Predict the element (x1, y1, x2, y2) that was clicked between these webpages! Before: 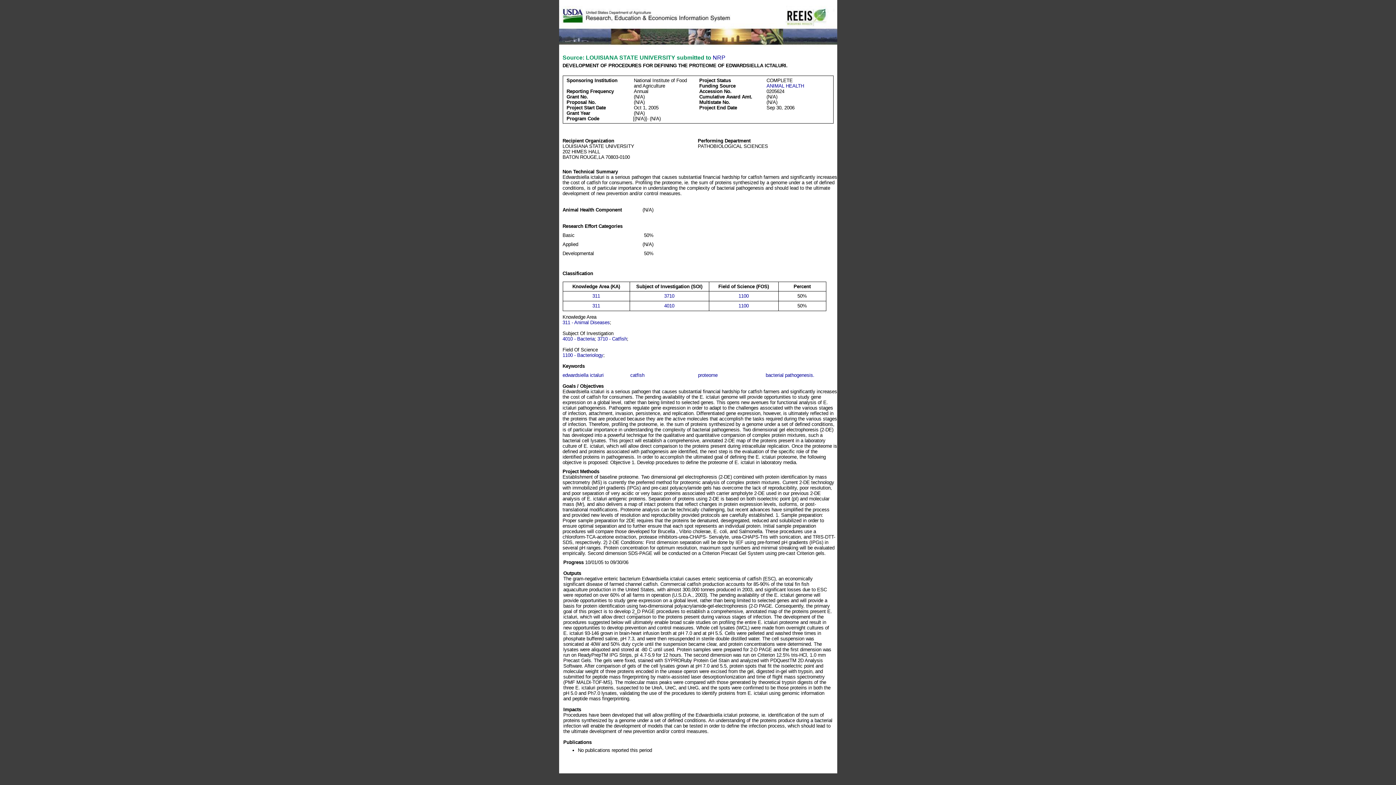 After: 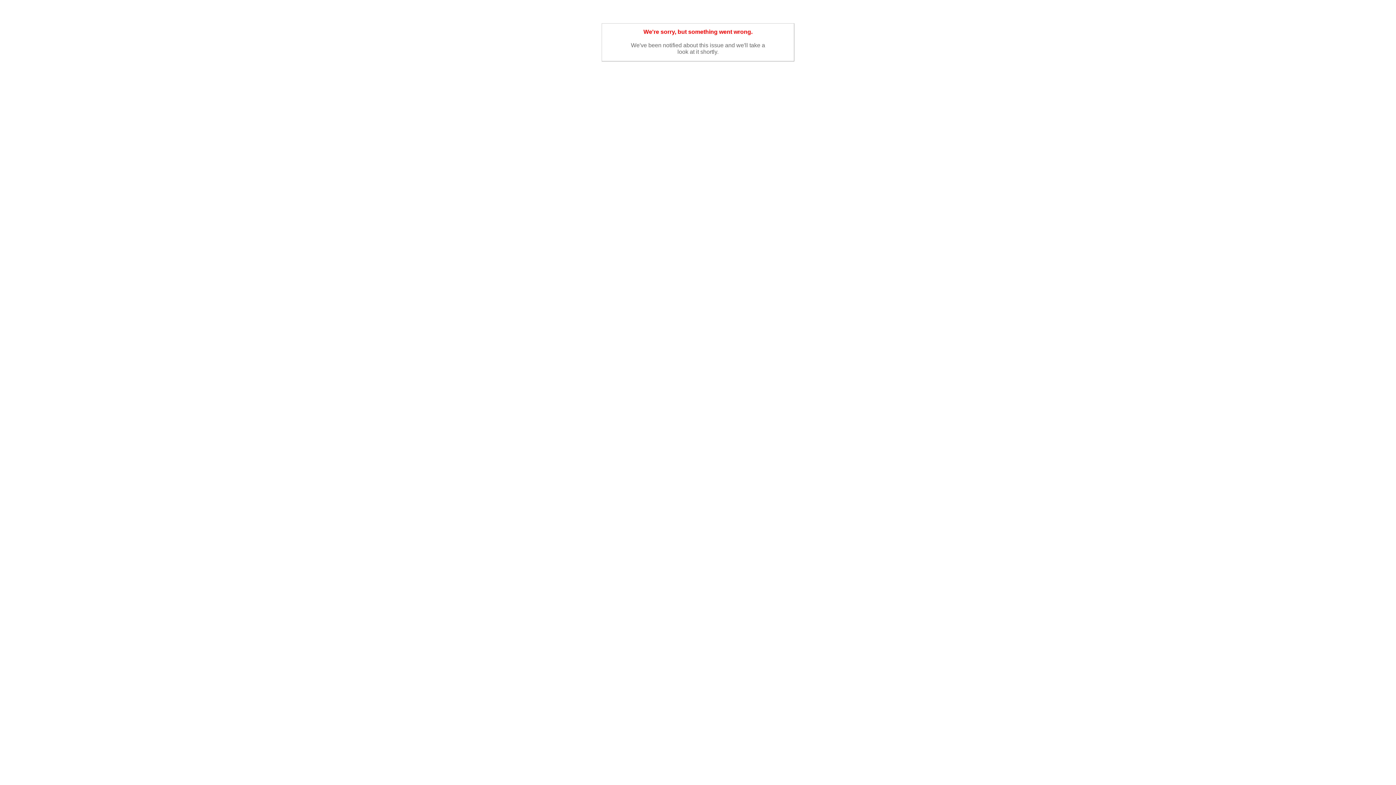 Action: bbox: (765, 372, 814, 378) label: bacterial pathogenesis.